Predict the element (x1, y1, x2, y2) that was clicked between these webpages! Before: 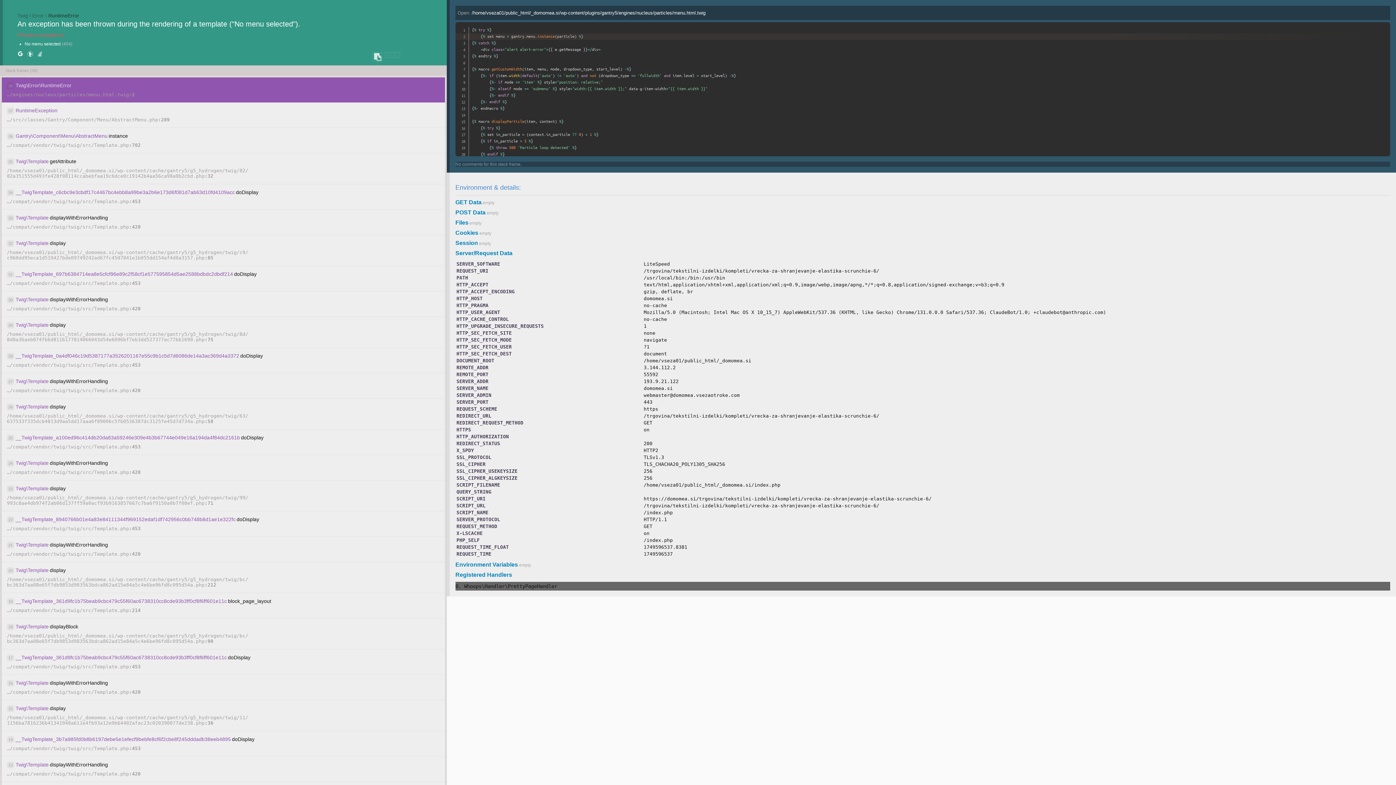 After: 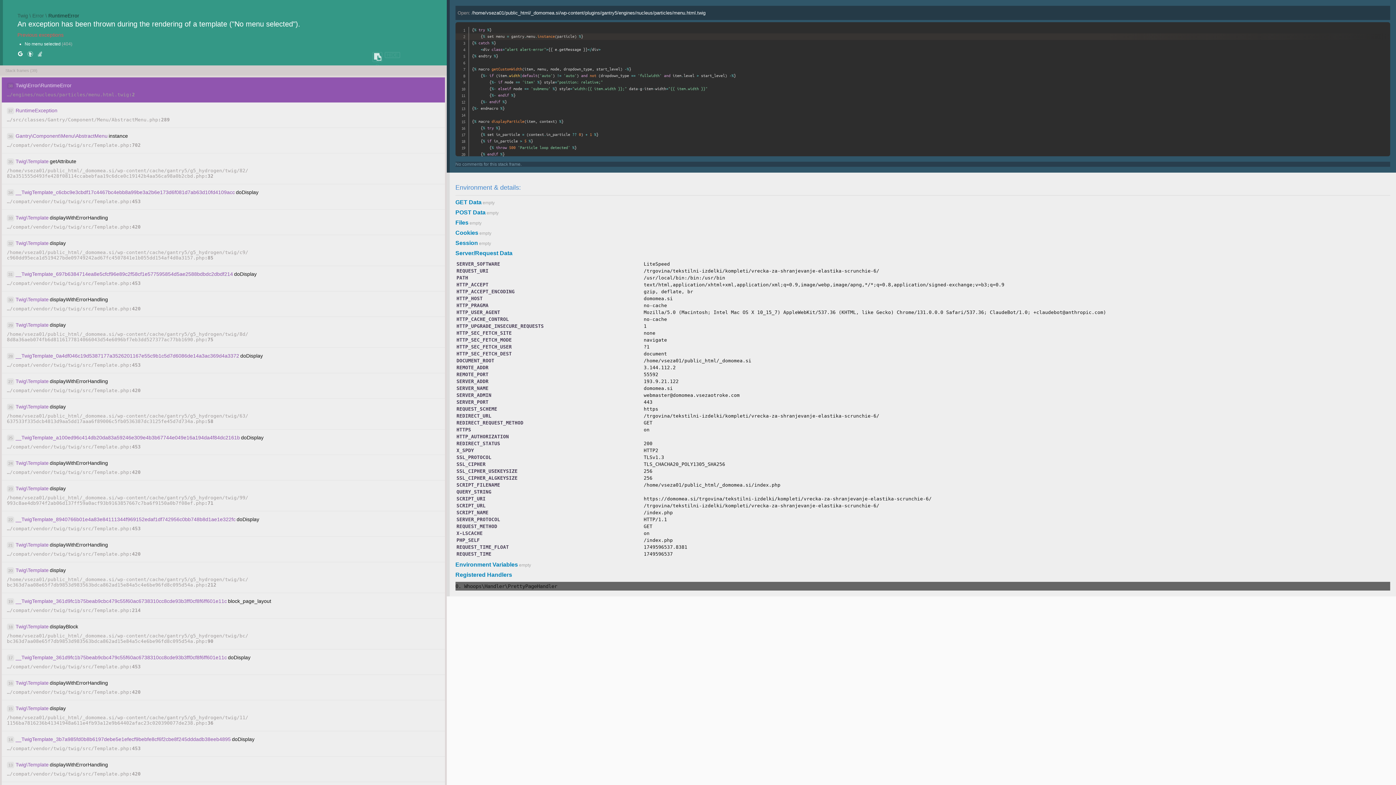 Action: bbox: (17, 50, 23, 58)